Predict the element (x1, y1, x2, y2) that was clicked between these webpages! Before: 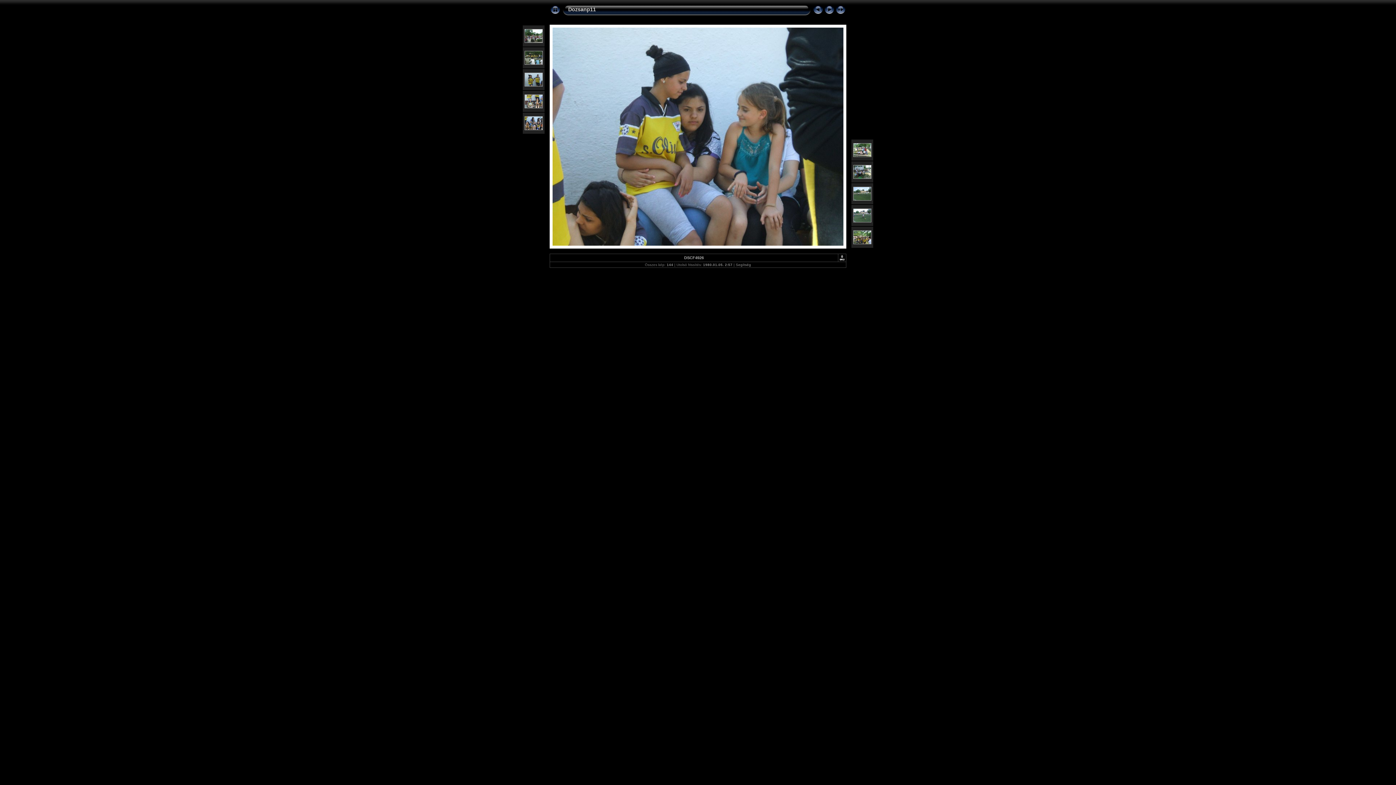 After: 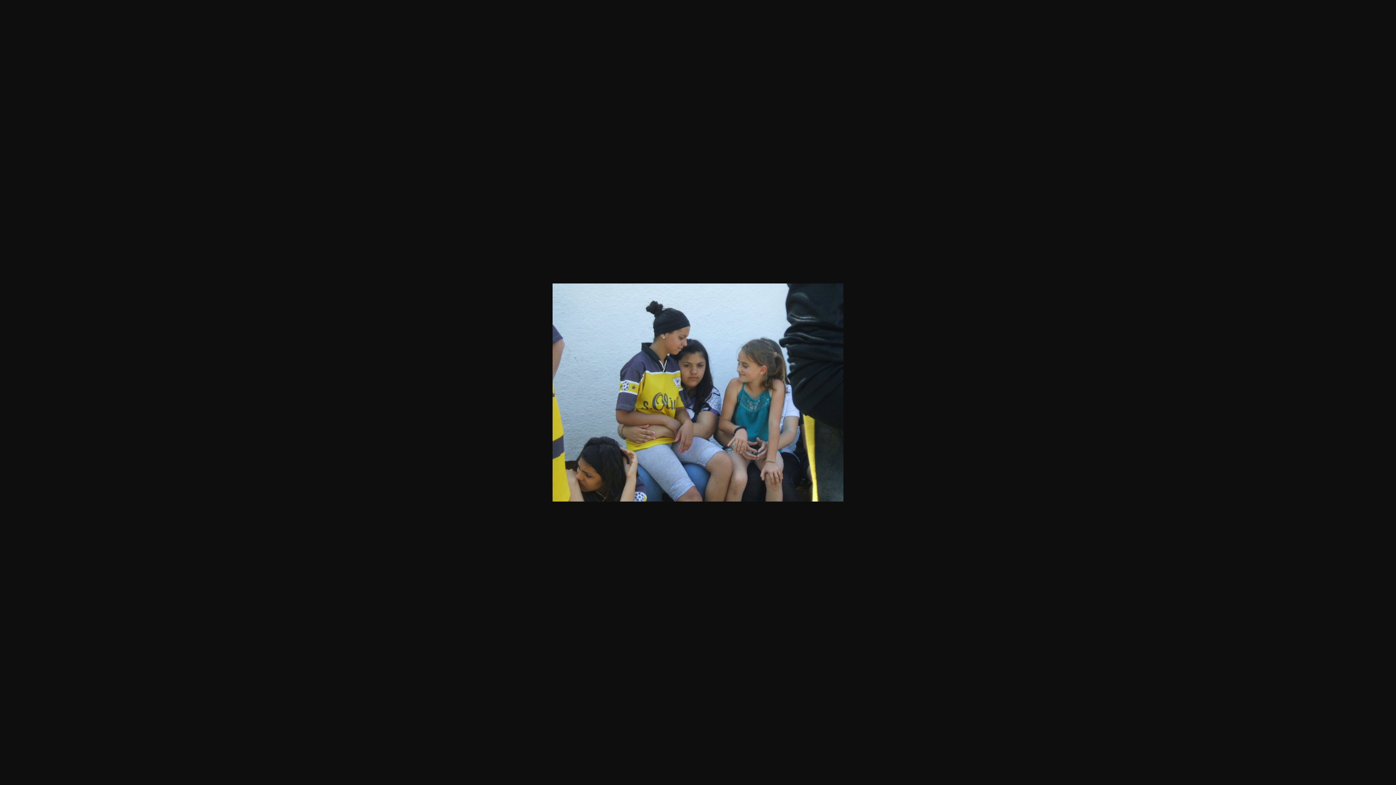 Action: bbox: (839, 255, 845, 259)